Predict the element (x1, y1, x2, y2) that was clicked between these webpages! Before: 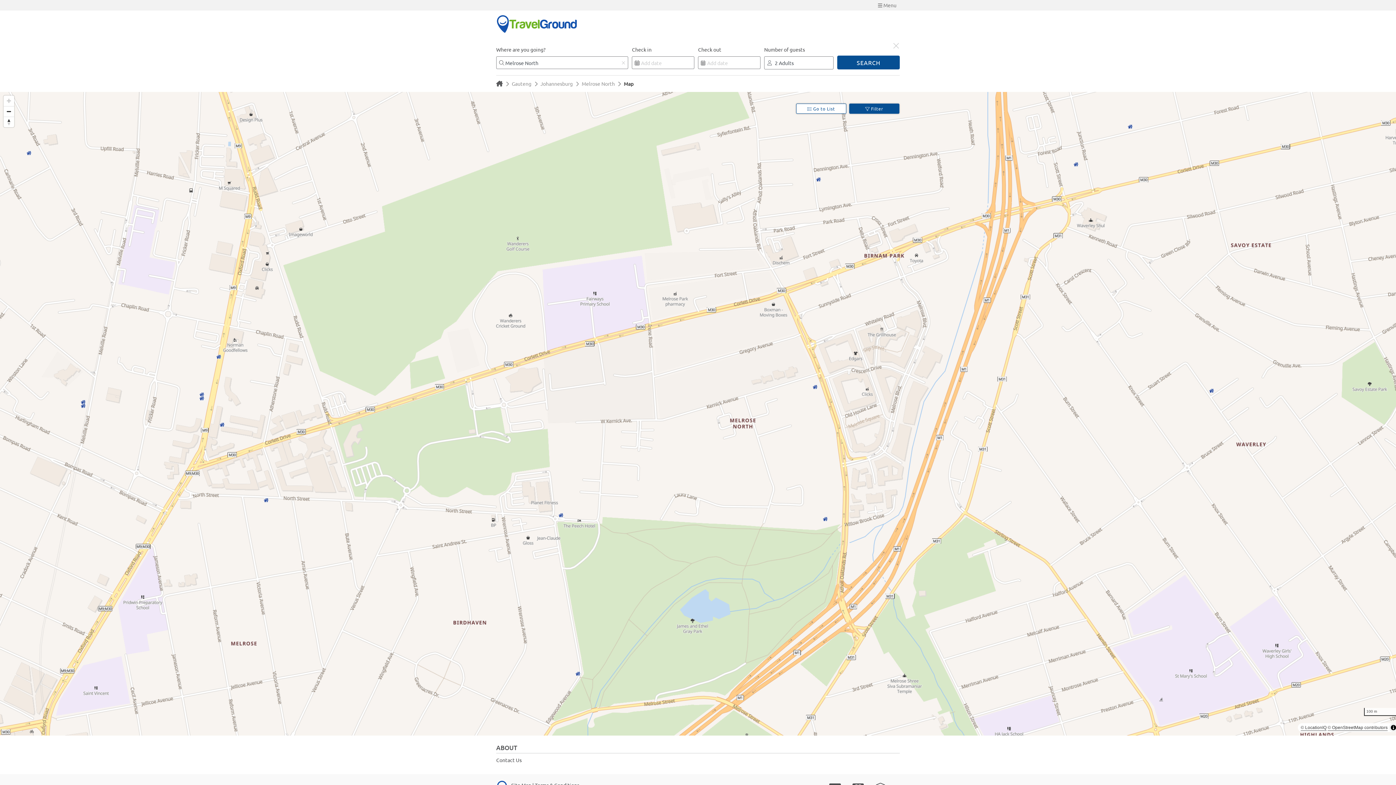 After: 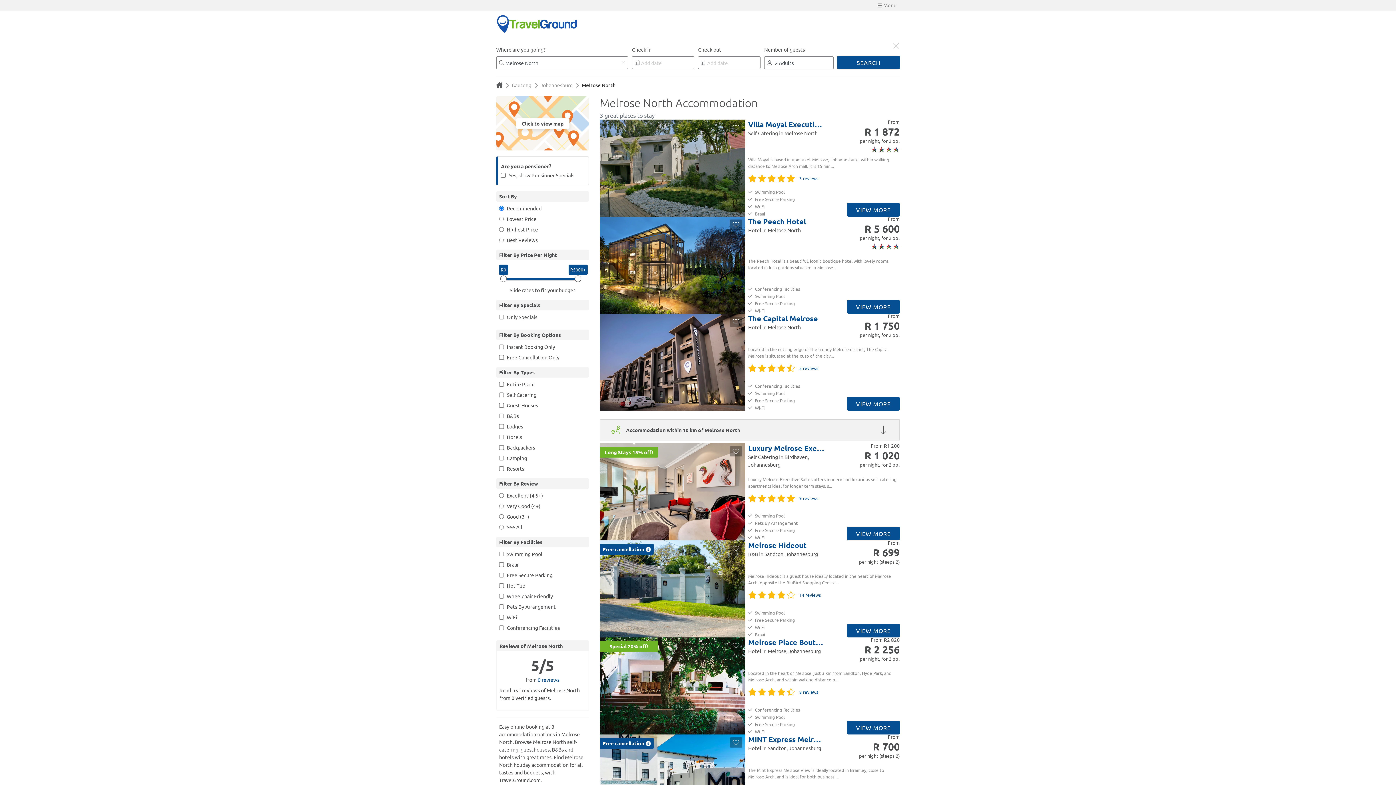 Action: label: Melrose North bbox: (581, 80, 615, 86)